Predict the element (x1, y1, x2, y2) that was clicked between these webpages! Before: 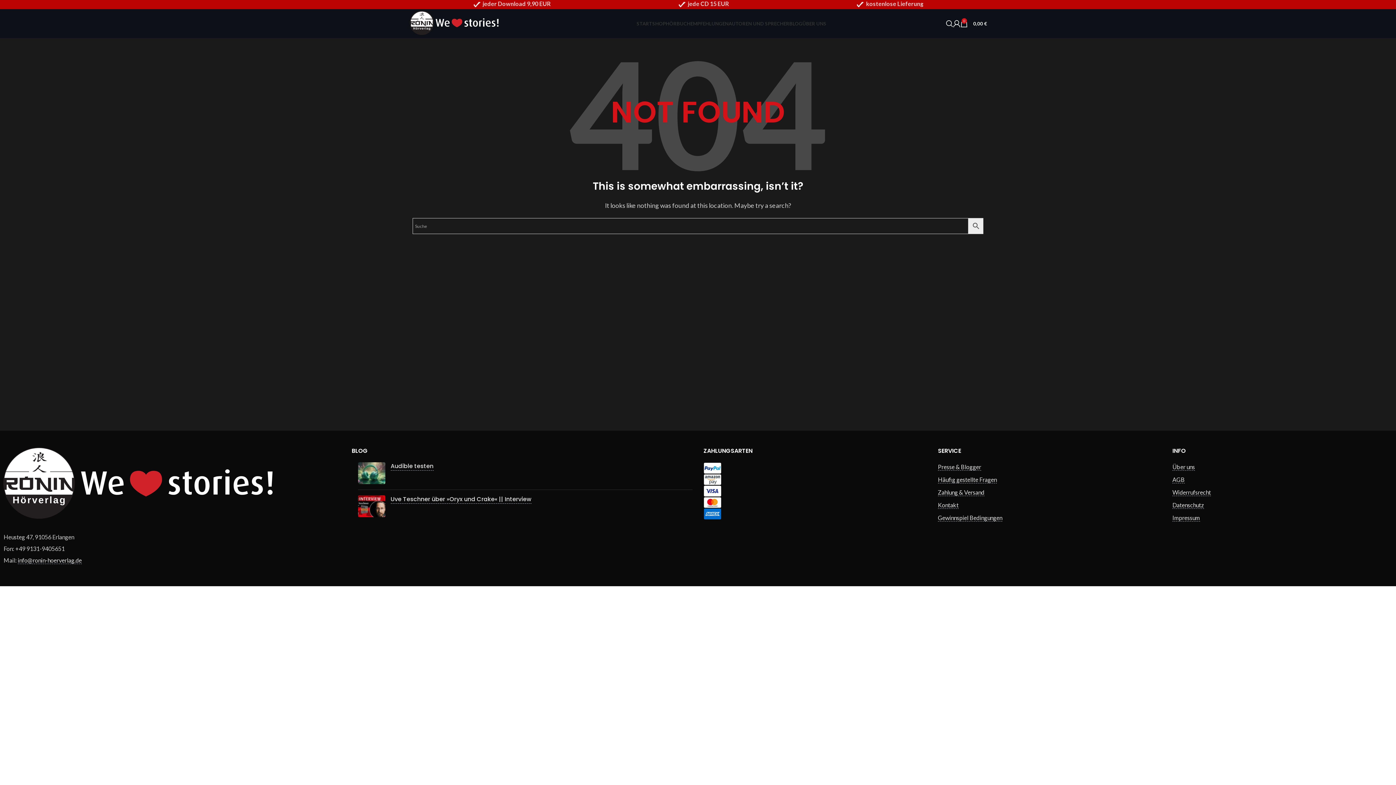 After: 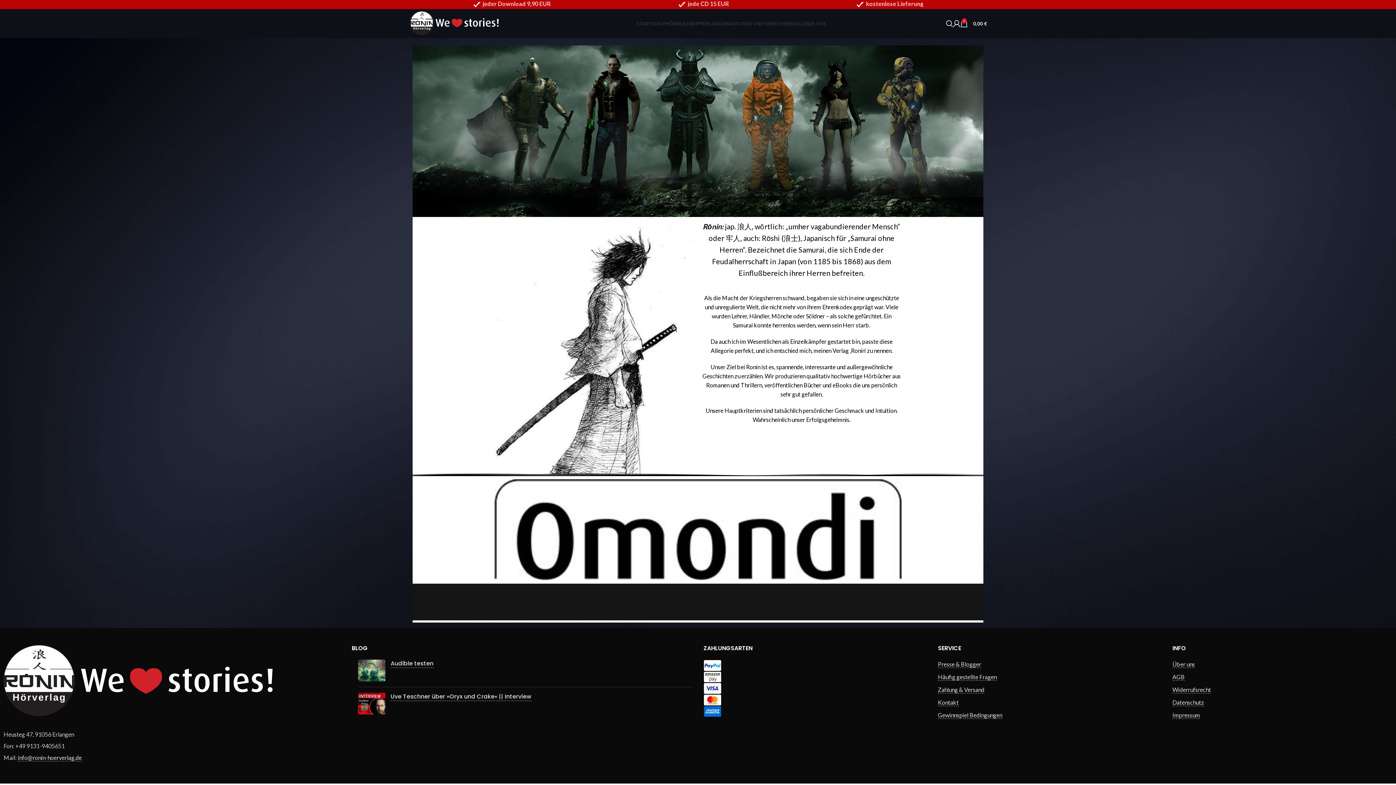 Action: label: ÜBER UNS bbox: (802, 16, 826, 30)